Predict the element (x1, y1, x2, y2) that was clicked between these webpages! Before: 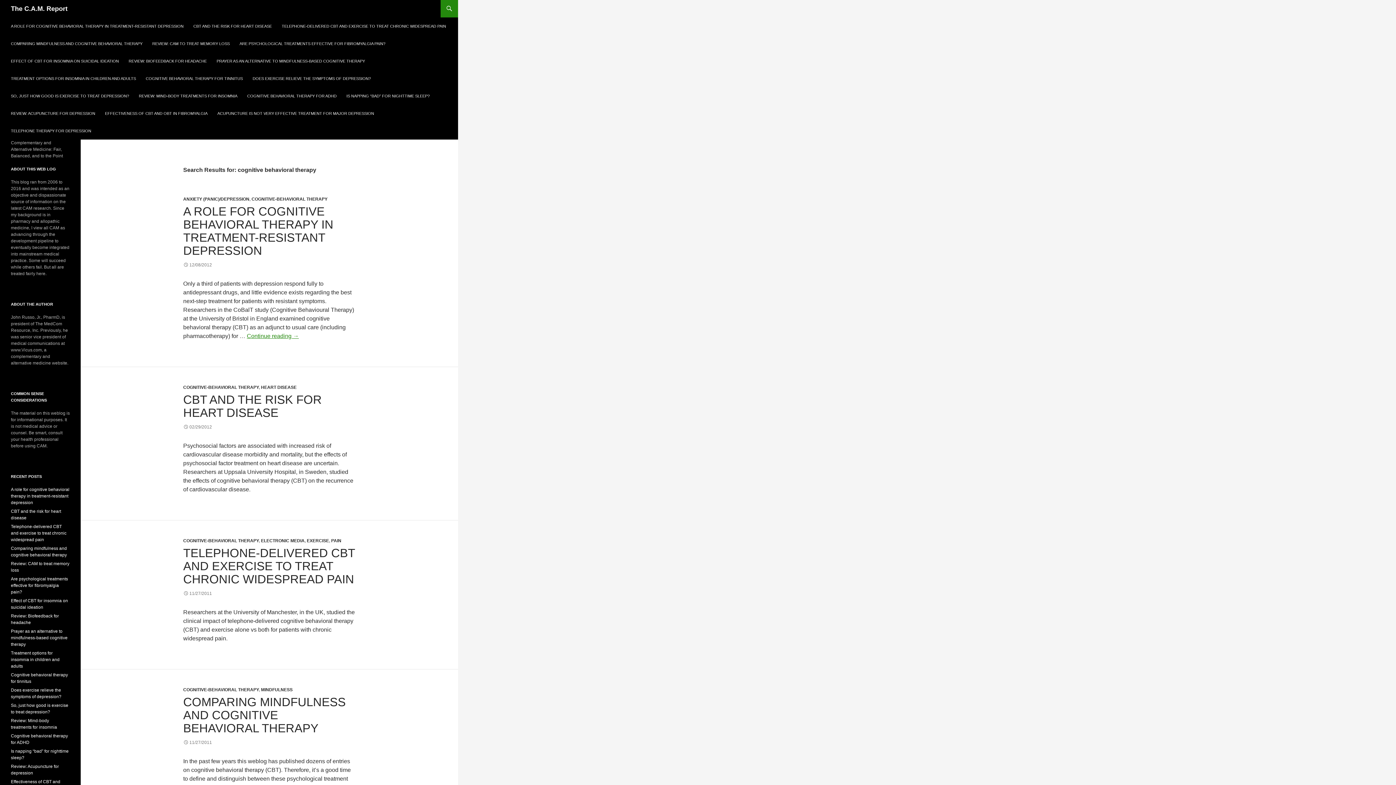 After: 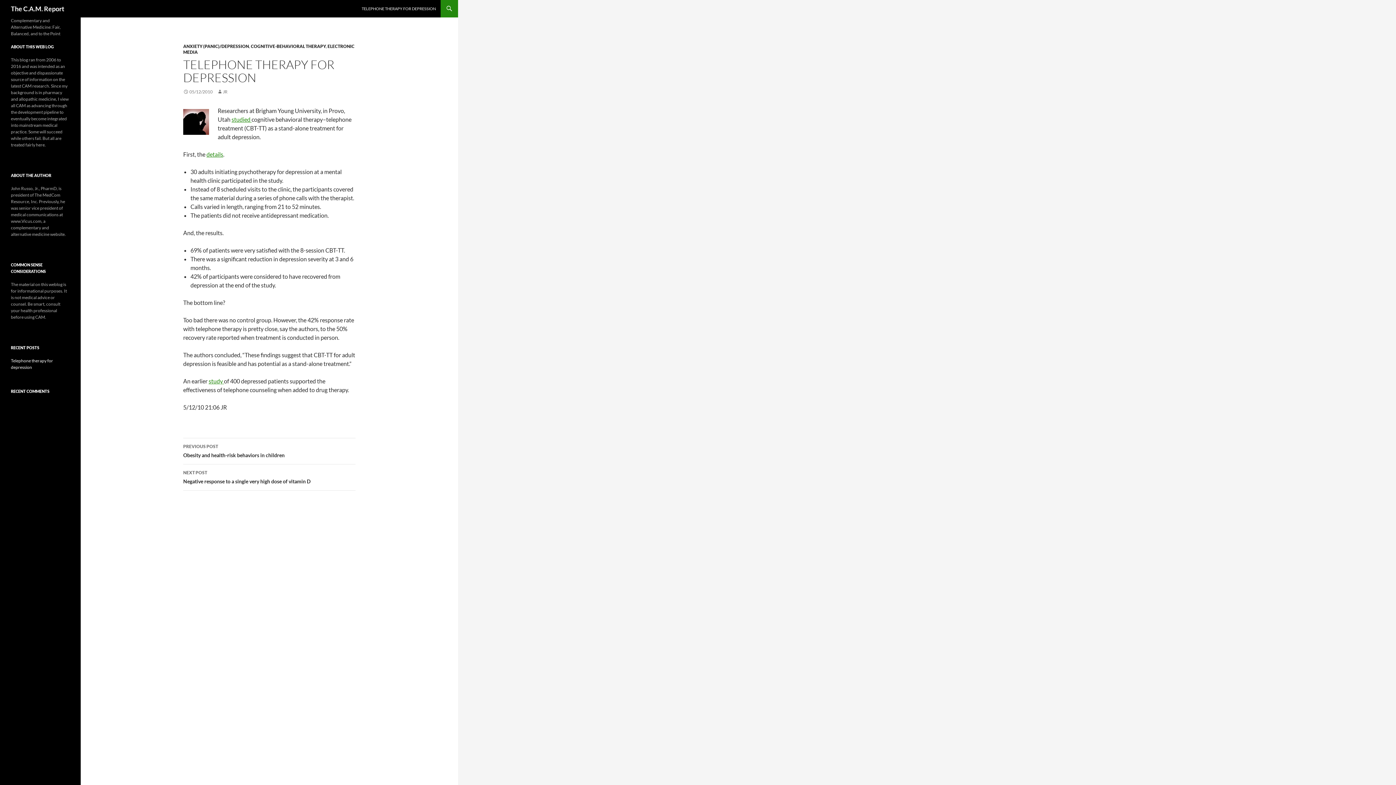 Action: bbox: (6, 122, 95, 139) label: TELEPHONE THERAPY FOR DEPRESSION